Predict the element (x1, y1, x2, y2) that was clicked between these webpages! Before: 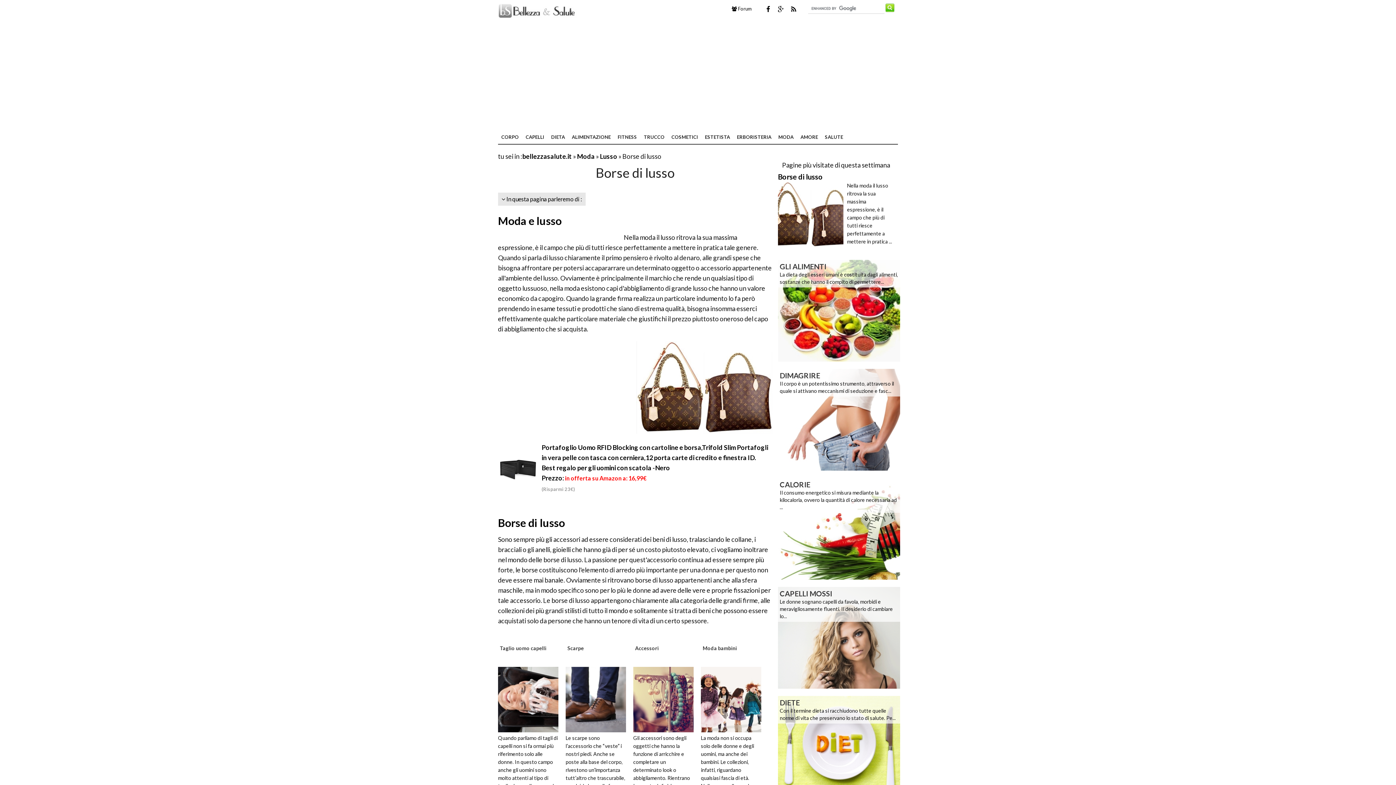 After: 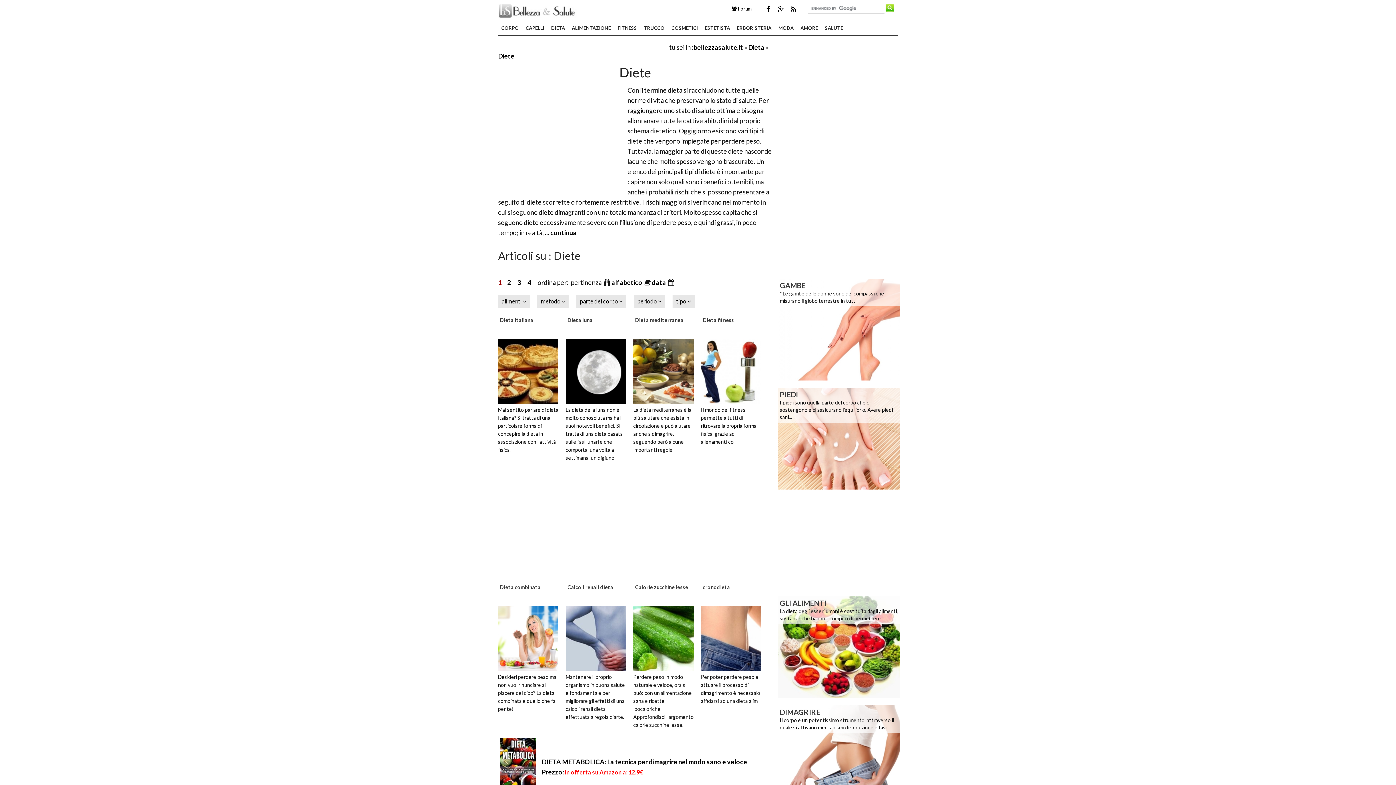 Action: bbox: (778, 742, 900, 750)